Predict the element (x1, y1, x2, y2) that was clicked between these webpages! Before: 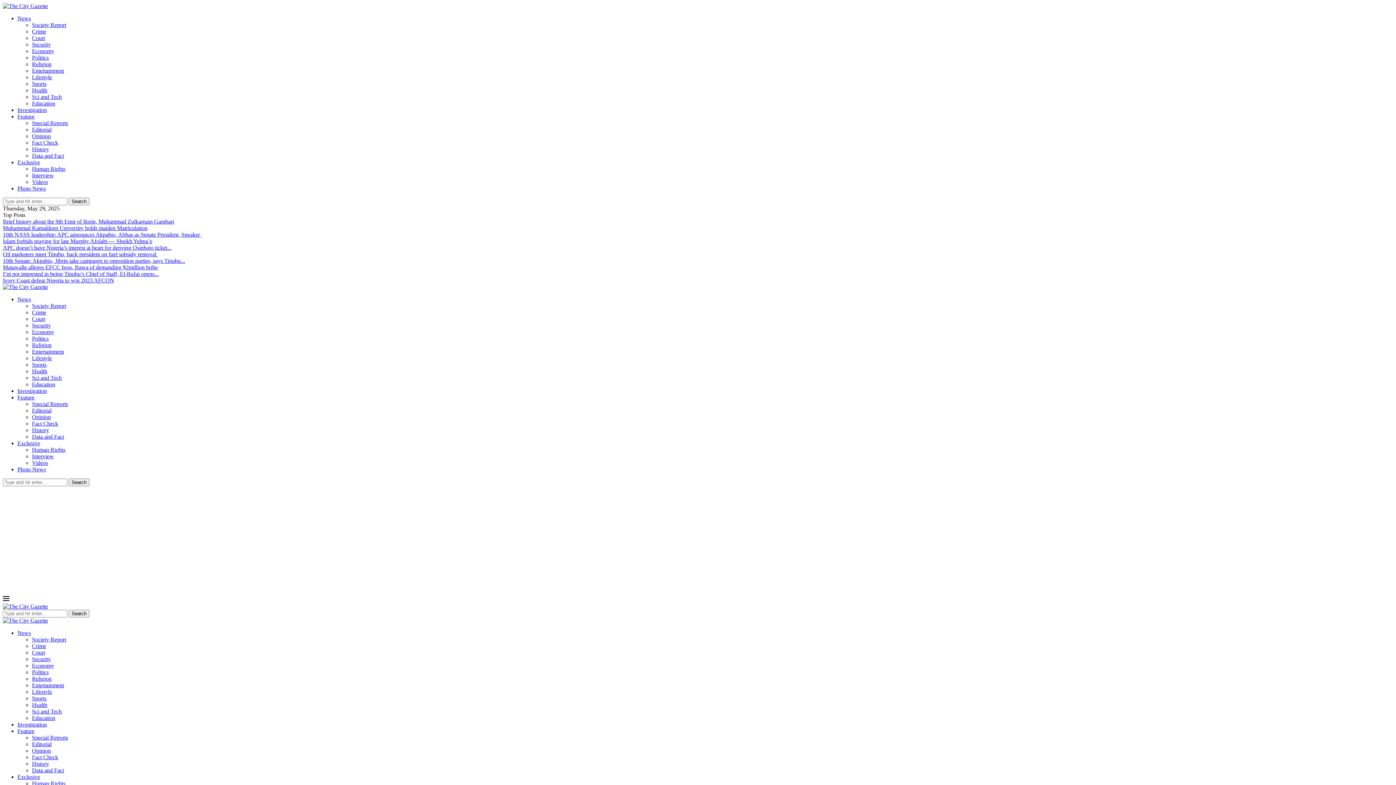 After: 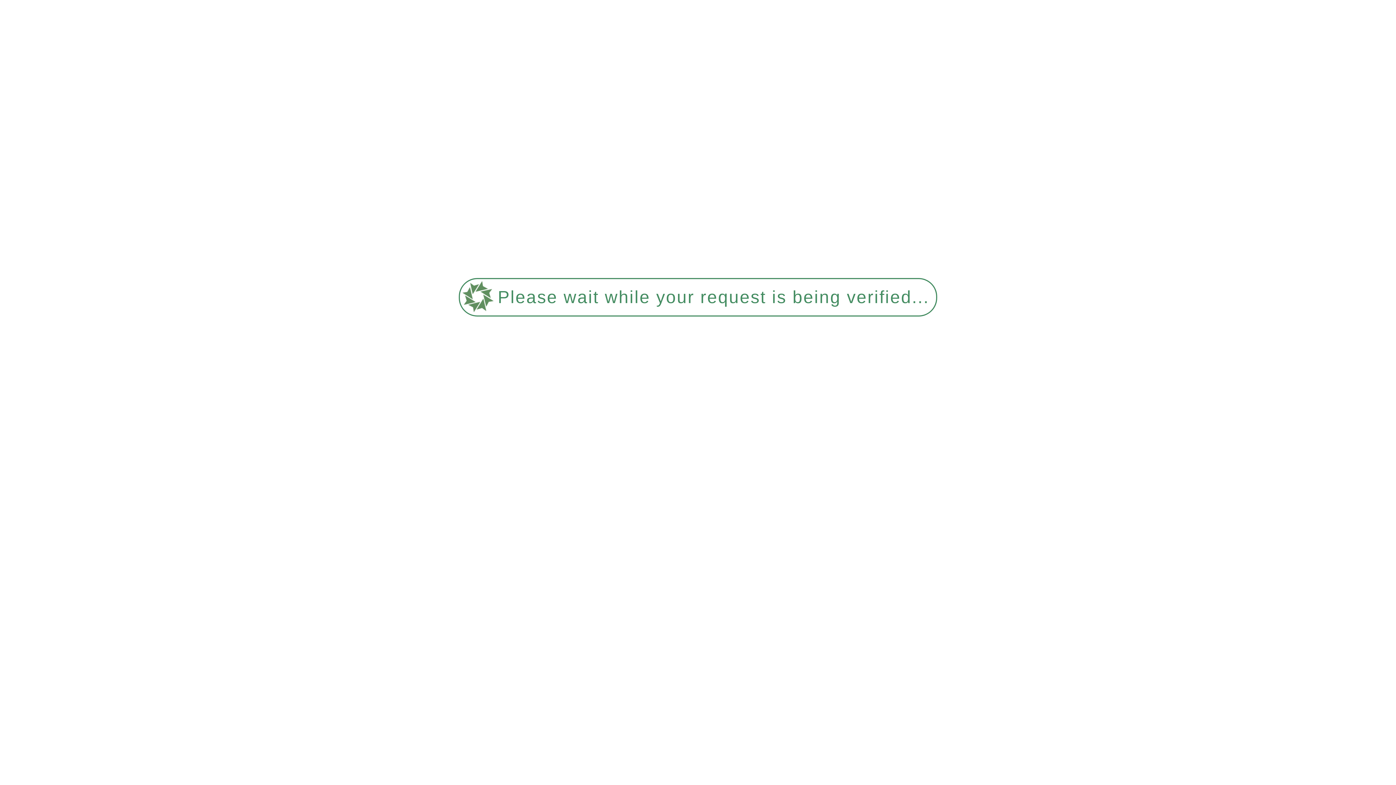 Action: bbox: (32, 172, 53, 178) label: Interview